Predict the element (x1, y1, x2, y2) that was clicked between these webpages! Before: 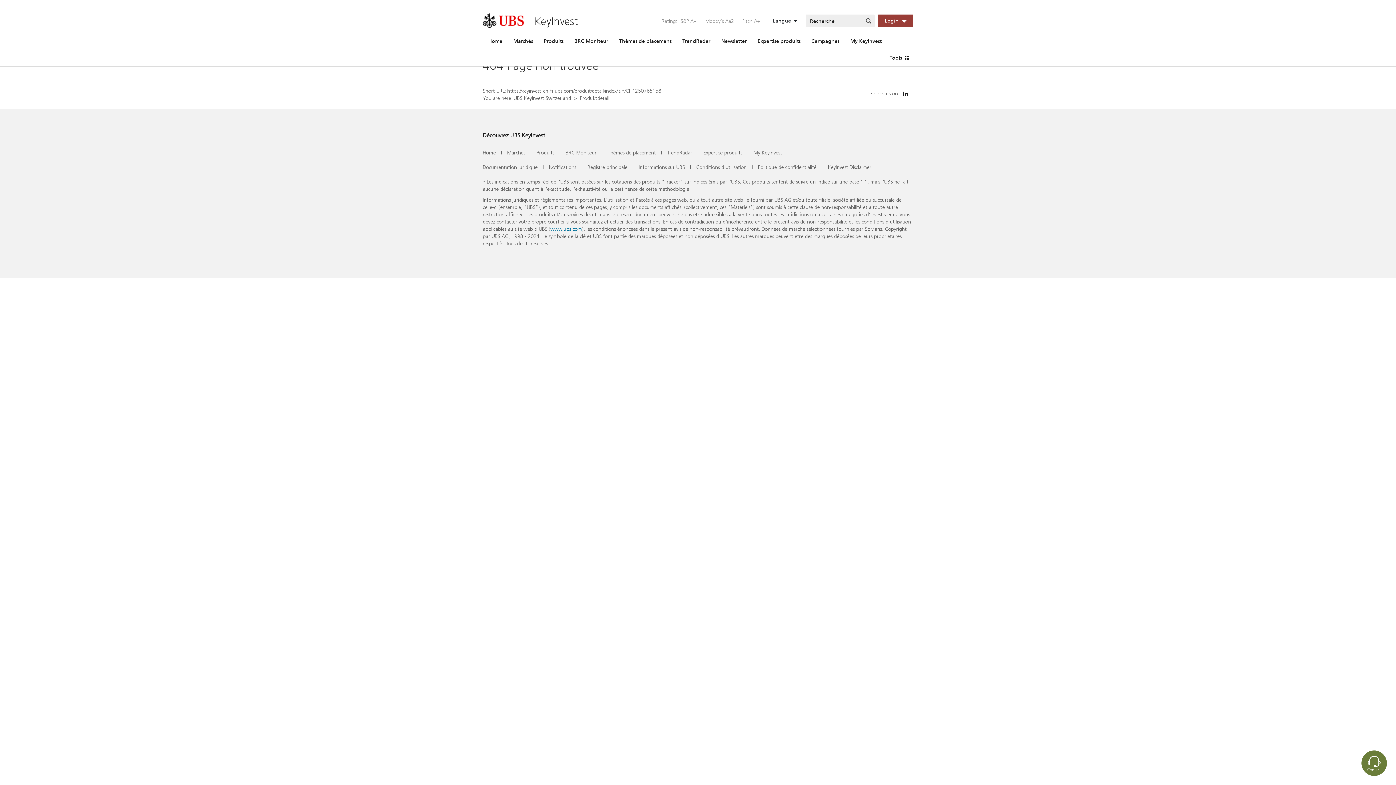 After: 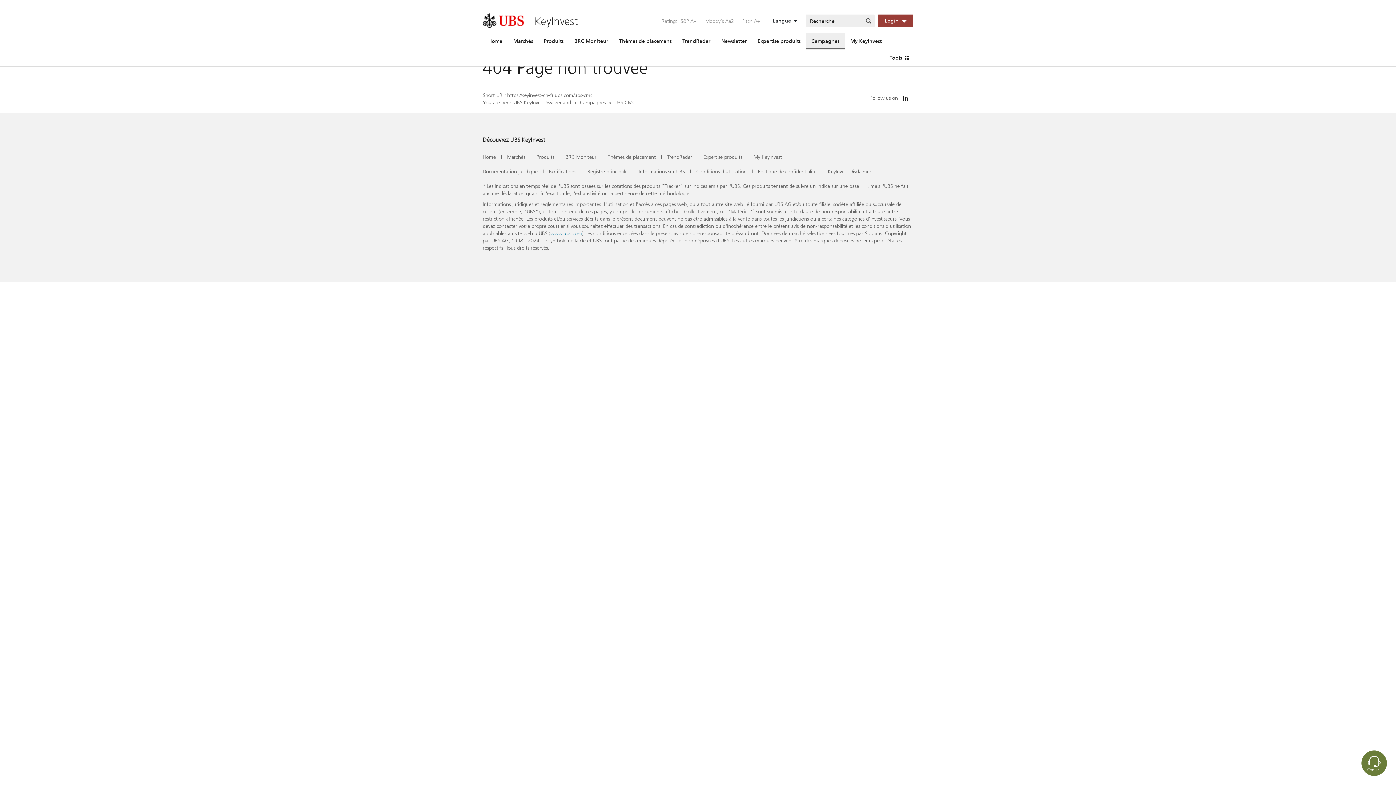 Action: label: Campagnes bbox: (806, 32, 845, 49)